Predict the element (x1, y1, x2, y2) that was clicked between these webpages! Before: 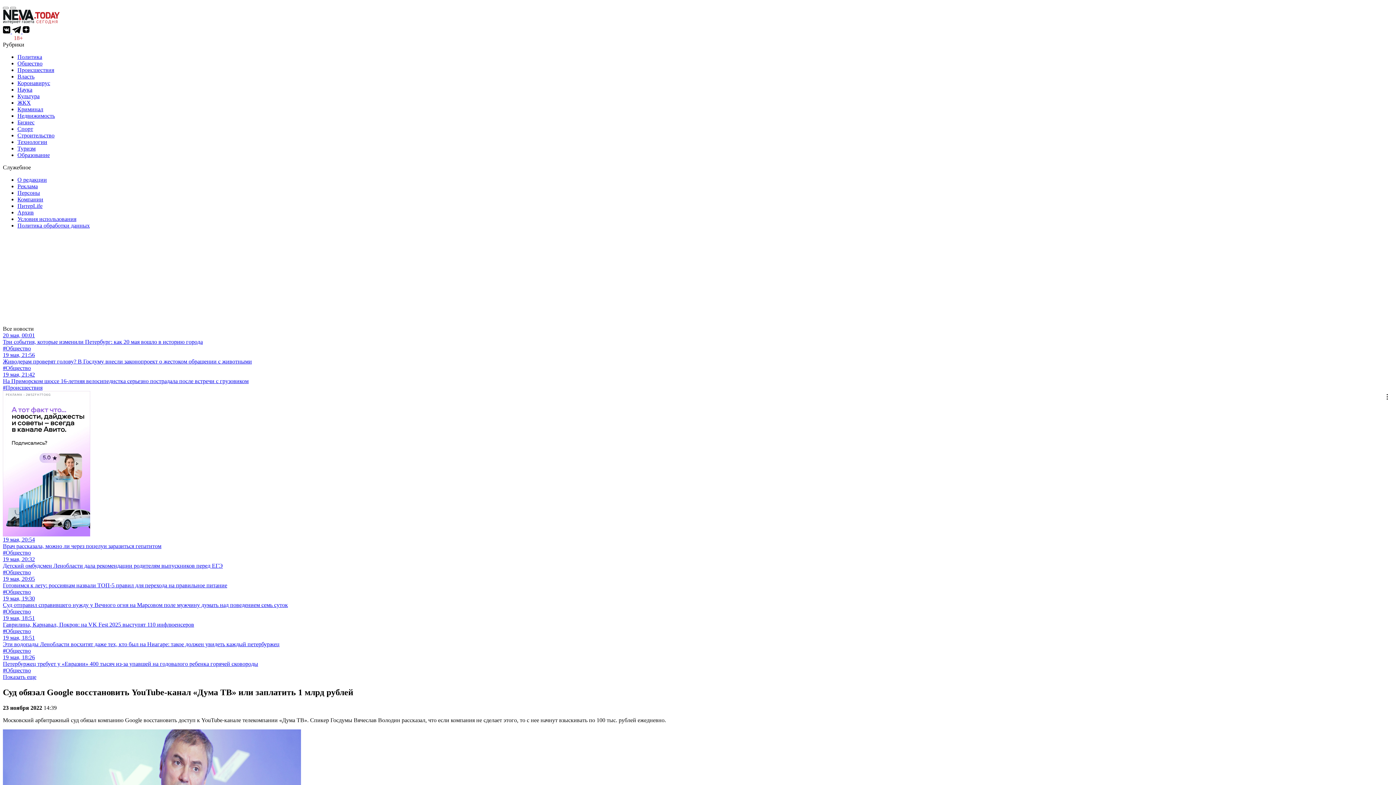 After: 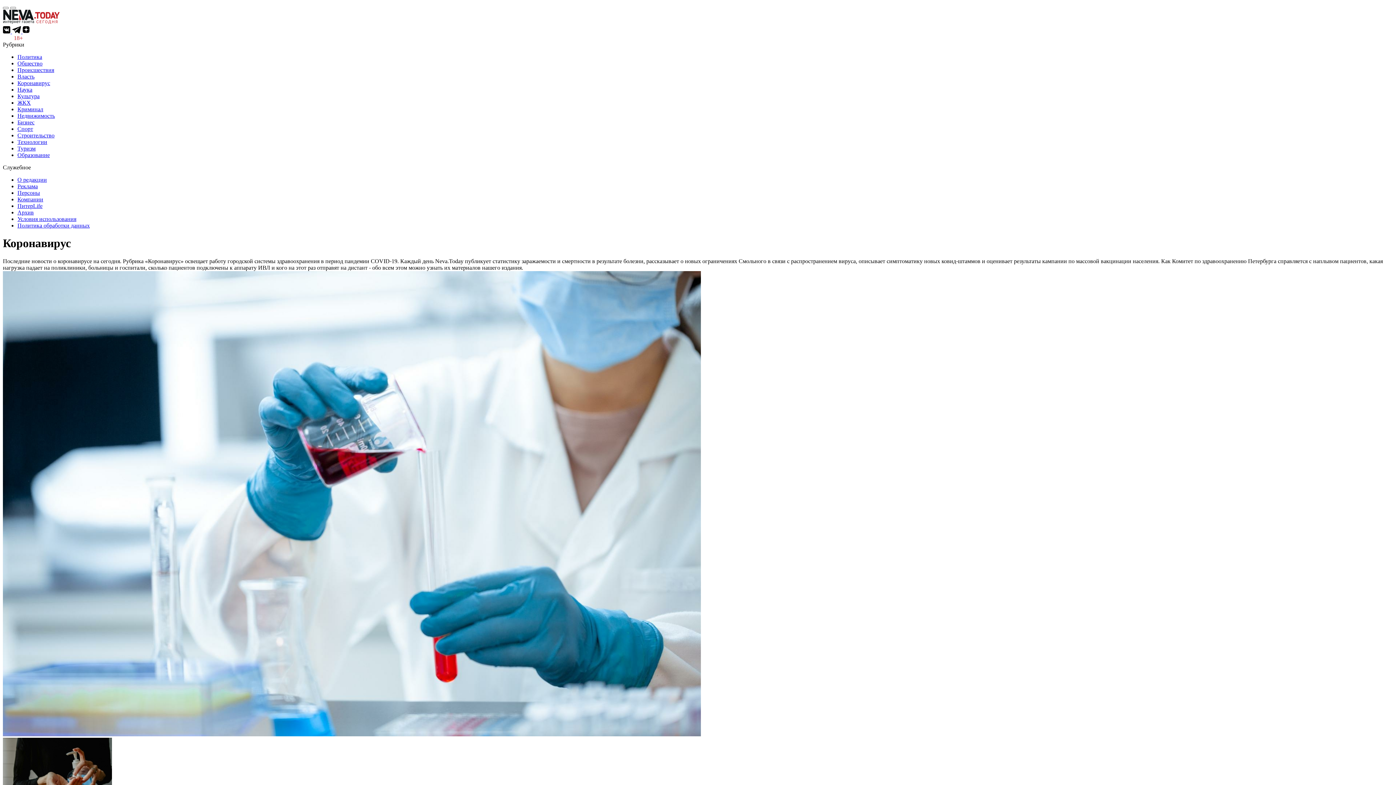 Action: bbox: (17, 80, 50, 86) label: Коронавирус